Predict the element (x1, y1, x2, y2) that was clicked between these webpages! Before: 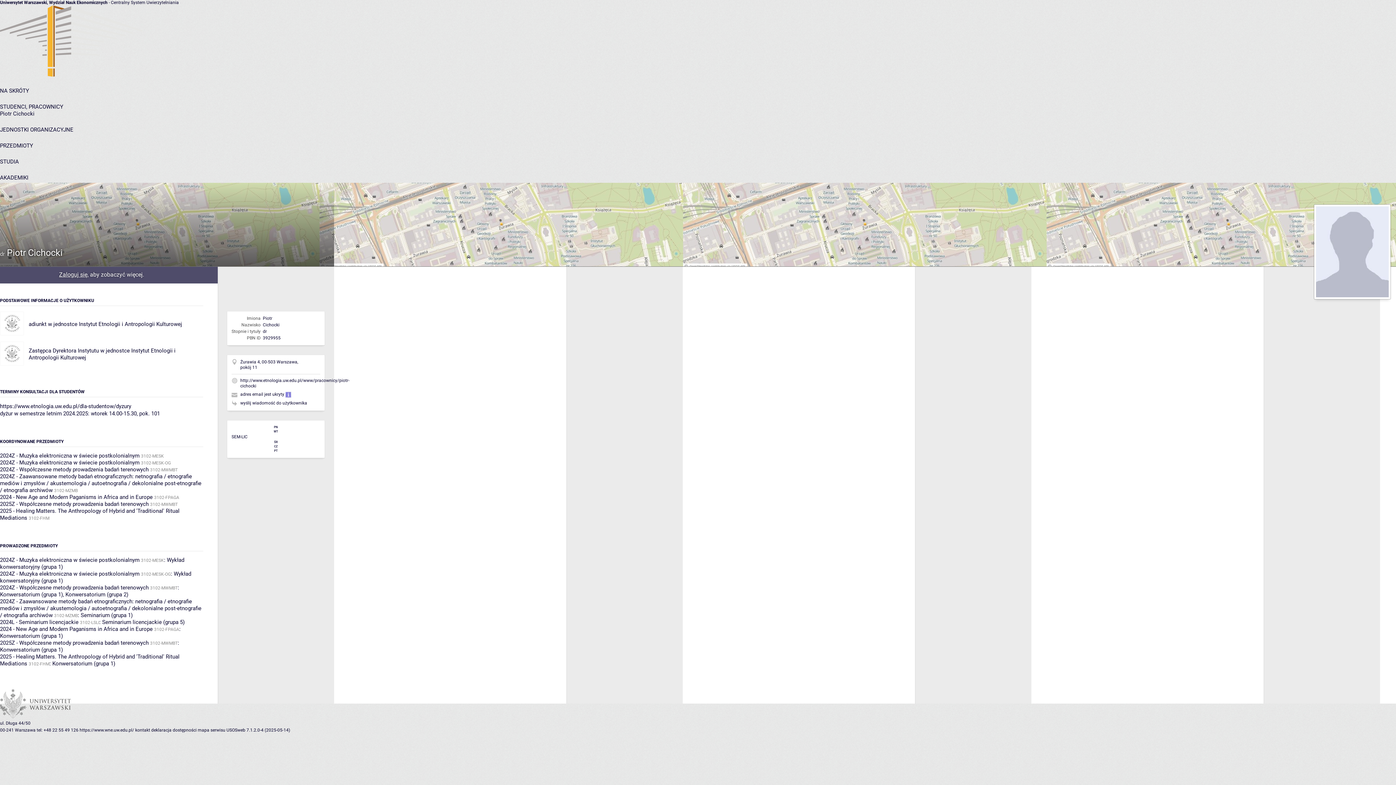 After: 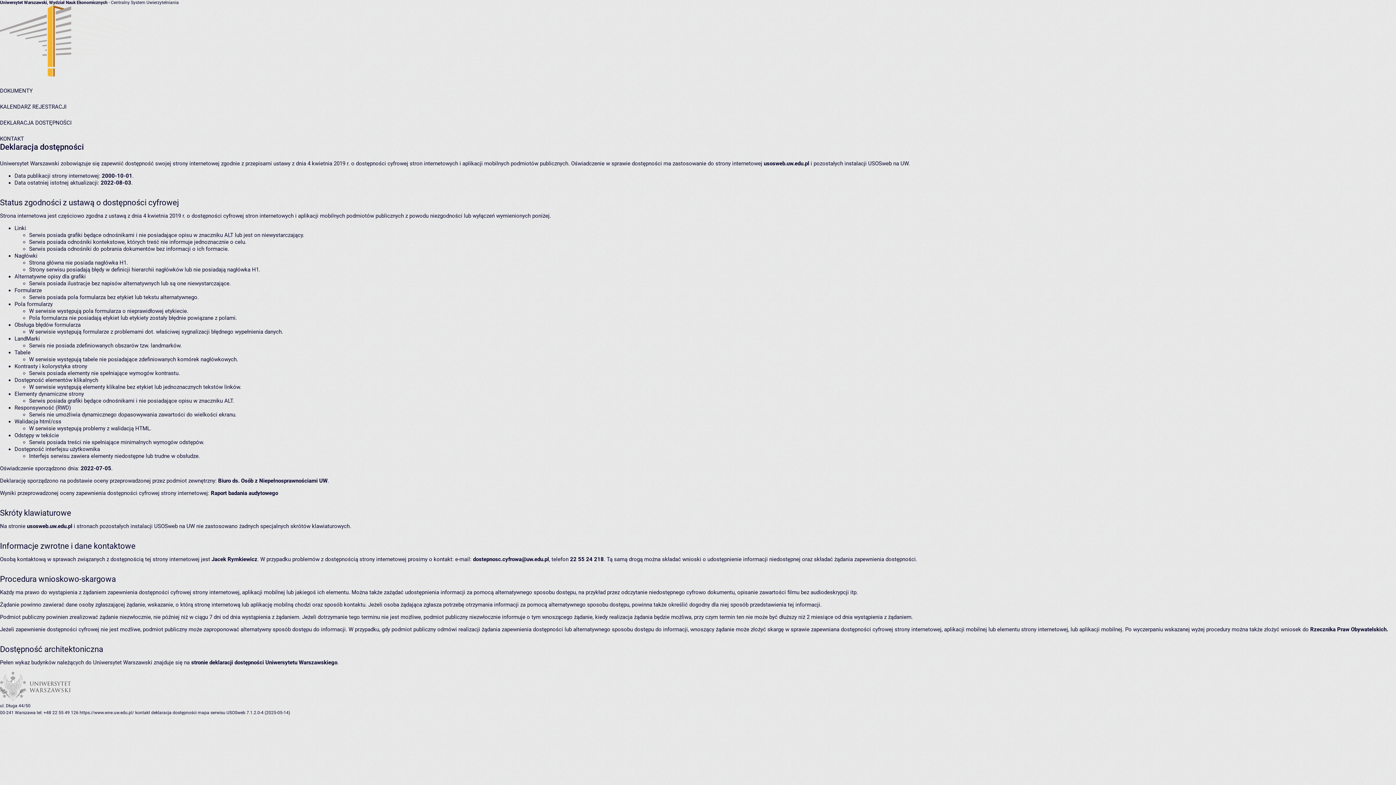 Action: label: deklaracja dostępności bbox: (151, 728, 196, 733)